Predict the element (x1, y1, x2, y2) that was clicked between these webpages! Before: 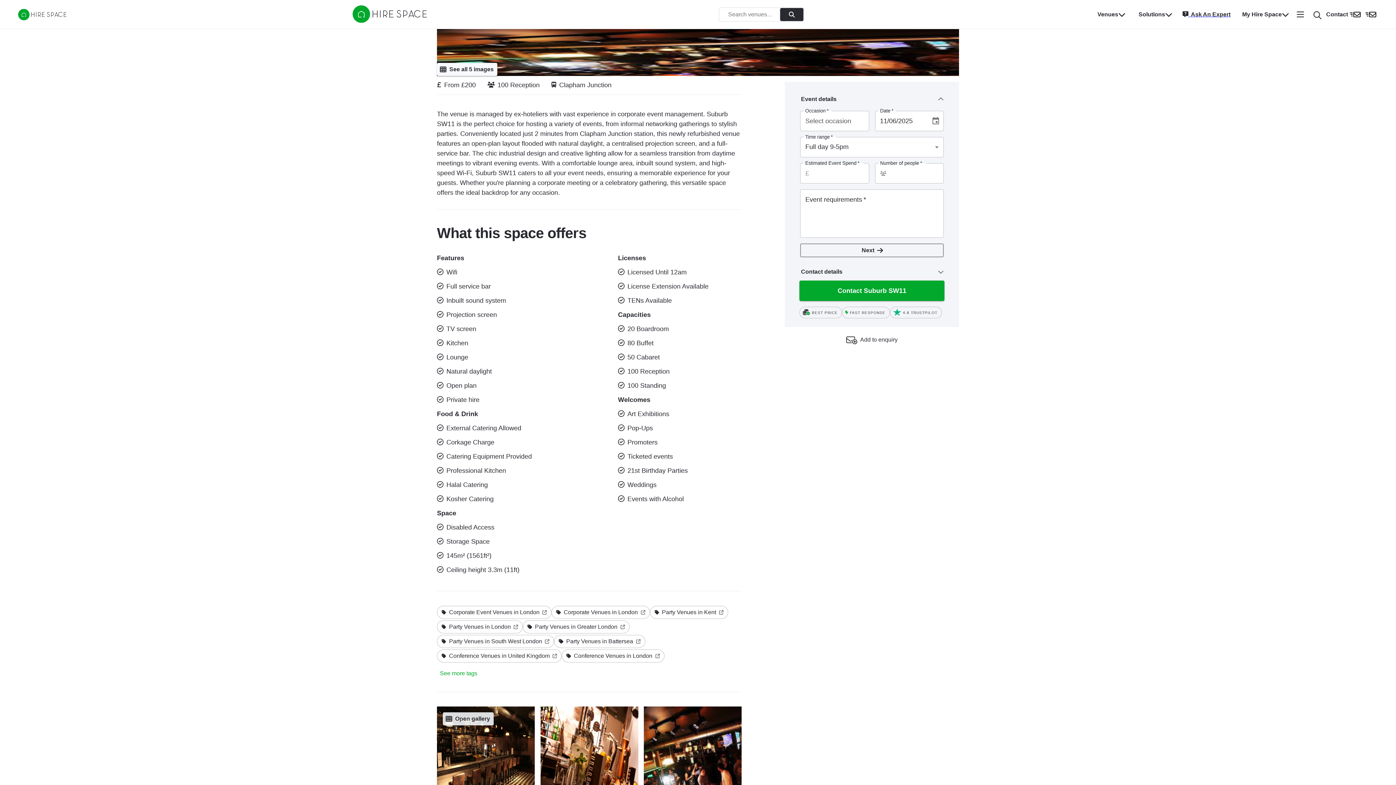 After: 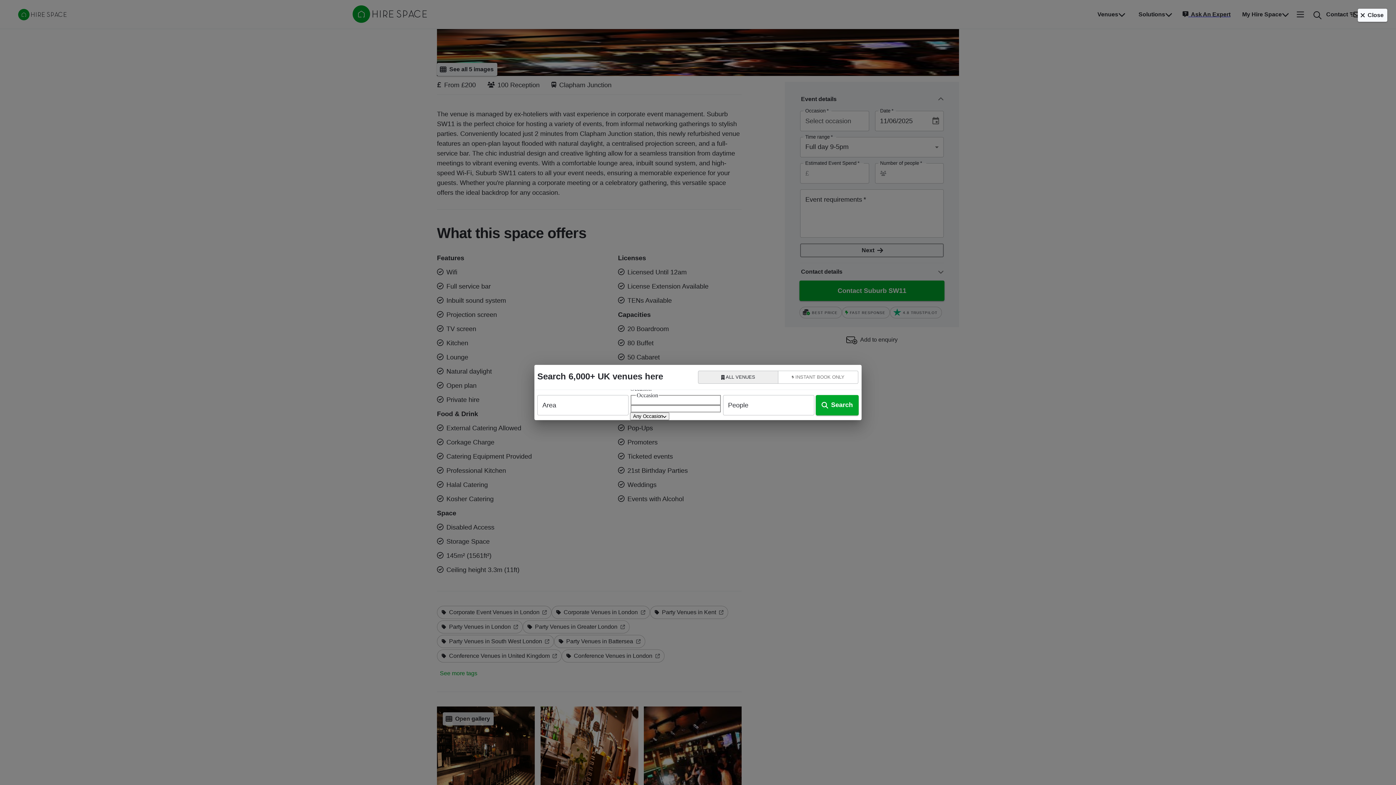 Action: bbox: (780, 8, 803, 21)